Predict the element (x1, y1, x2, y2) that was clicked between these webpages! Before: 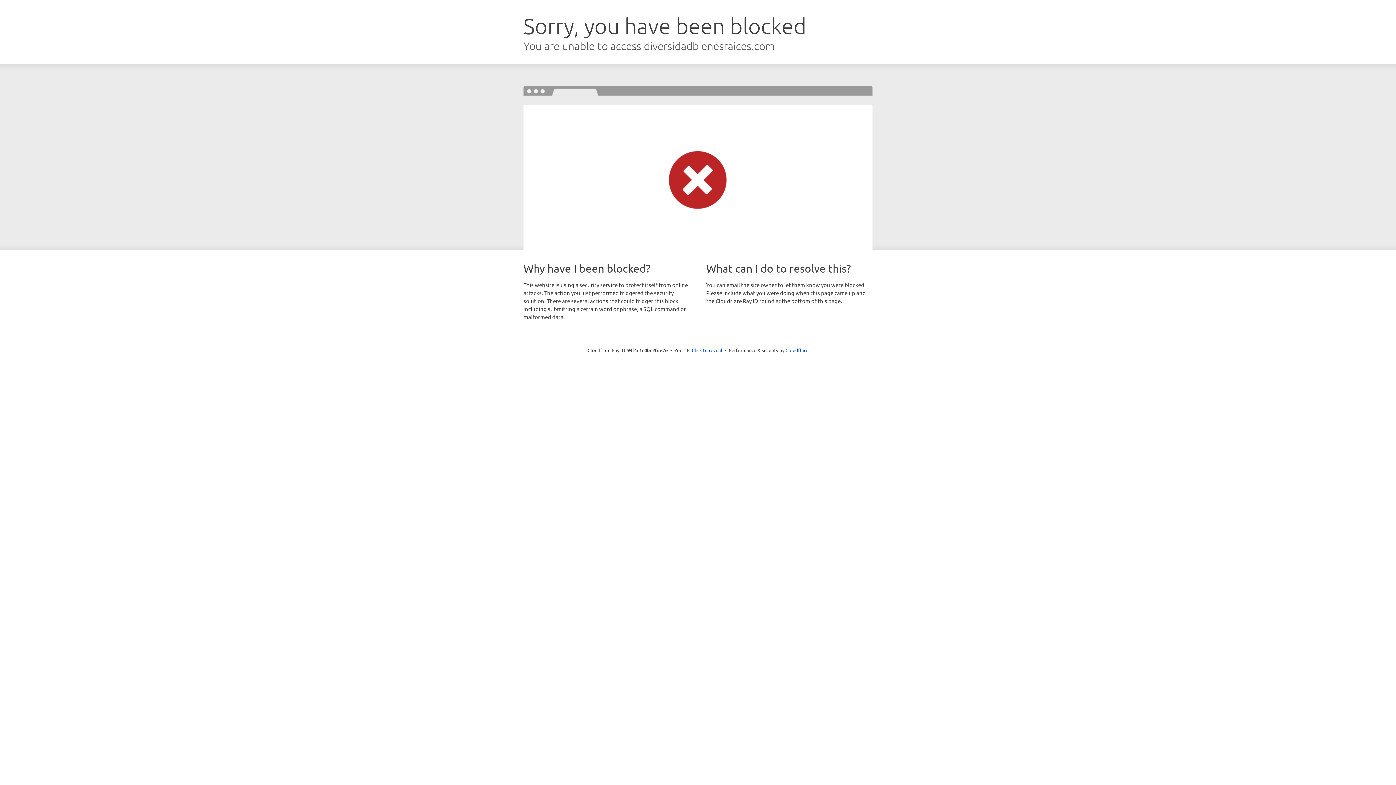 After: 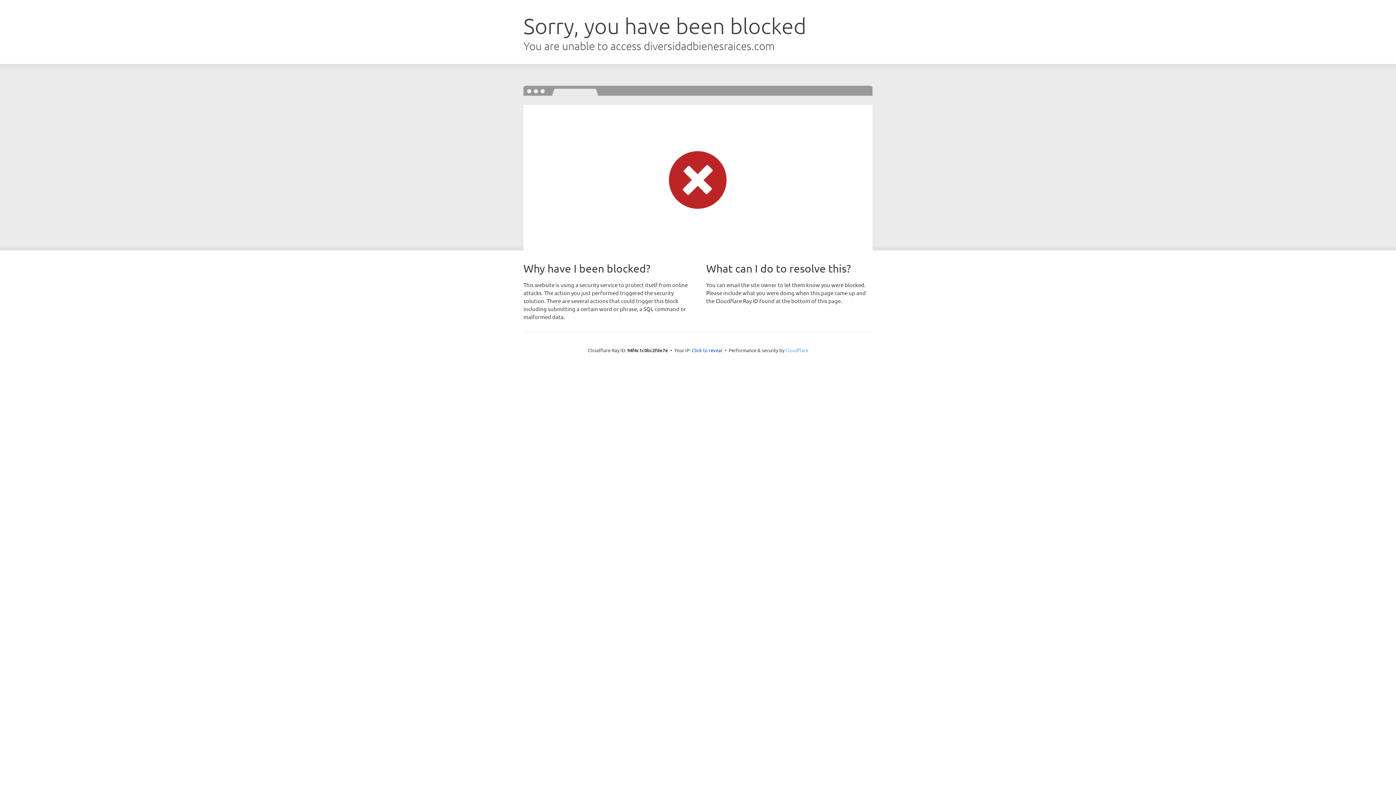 Action: label: Cloudflare bbox: (785, 347, 808, 353)